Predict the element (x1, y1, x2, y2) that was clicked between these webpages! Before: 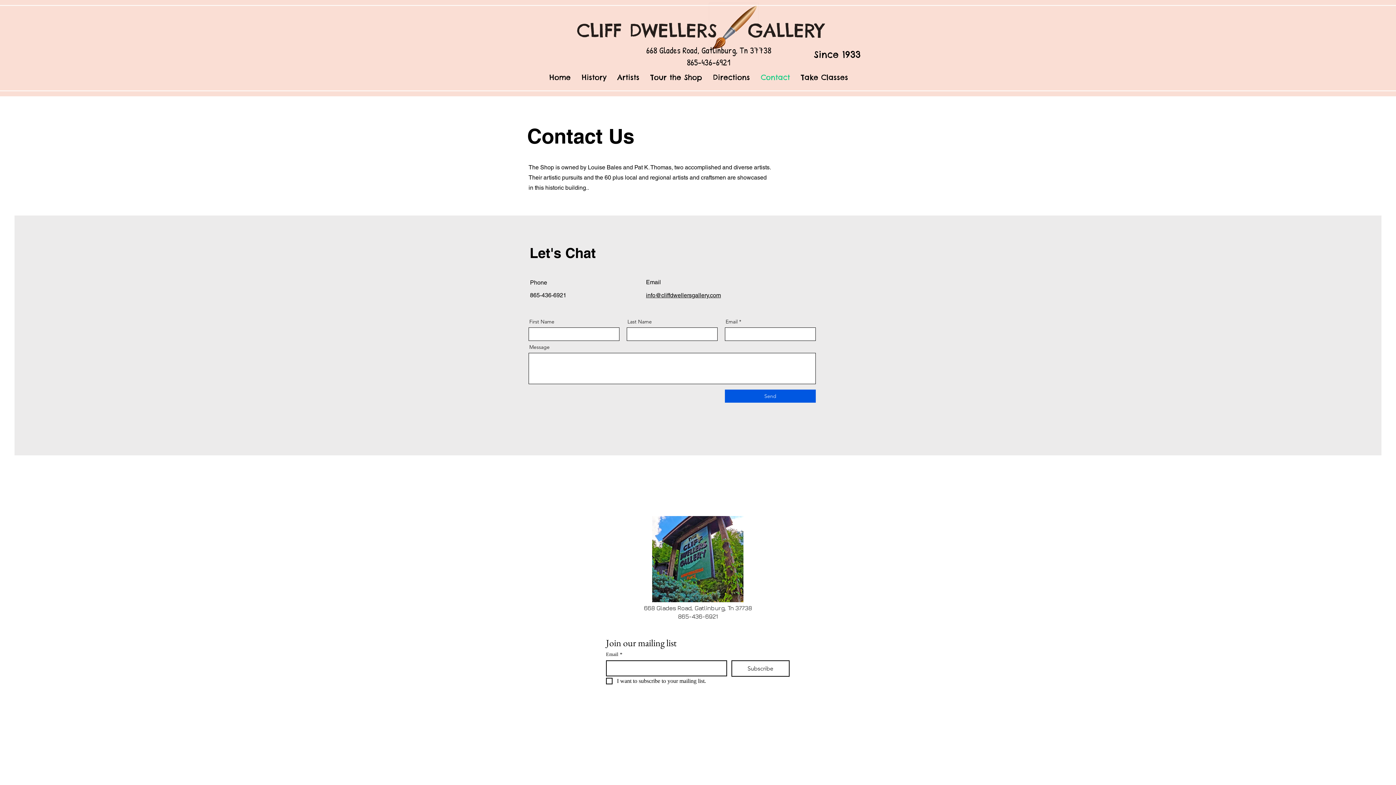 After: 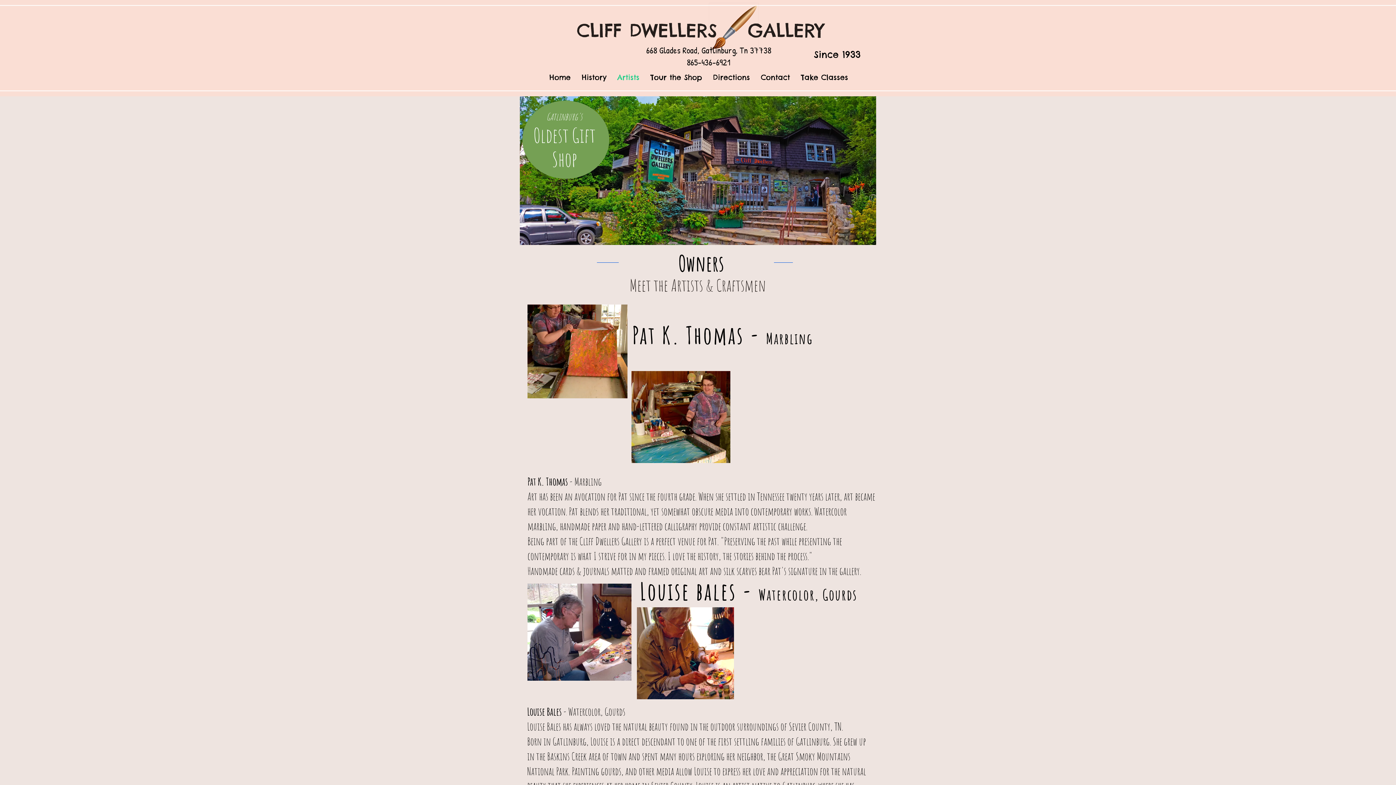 Action: bbox: (612, 72, 645, 82) label: Artists